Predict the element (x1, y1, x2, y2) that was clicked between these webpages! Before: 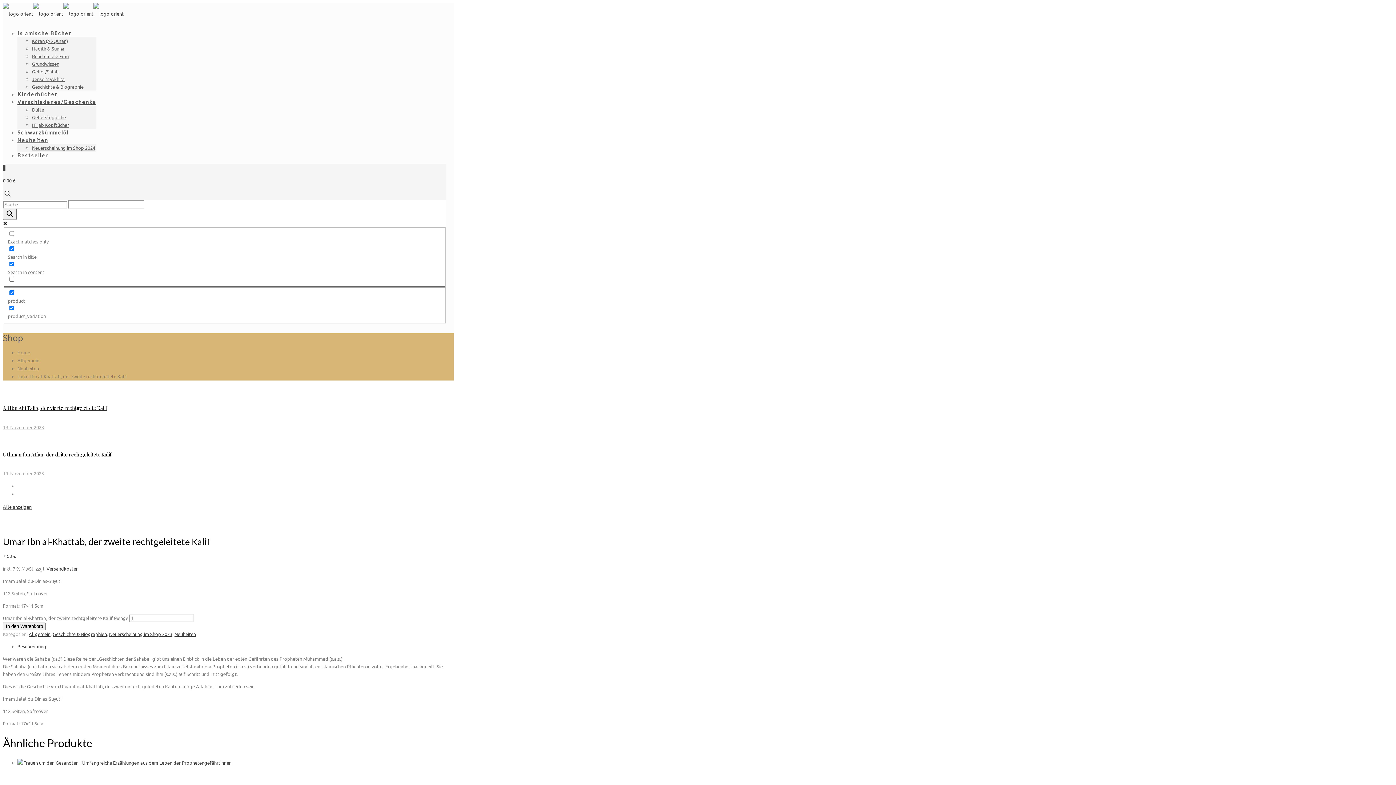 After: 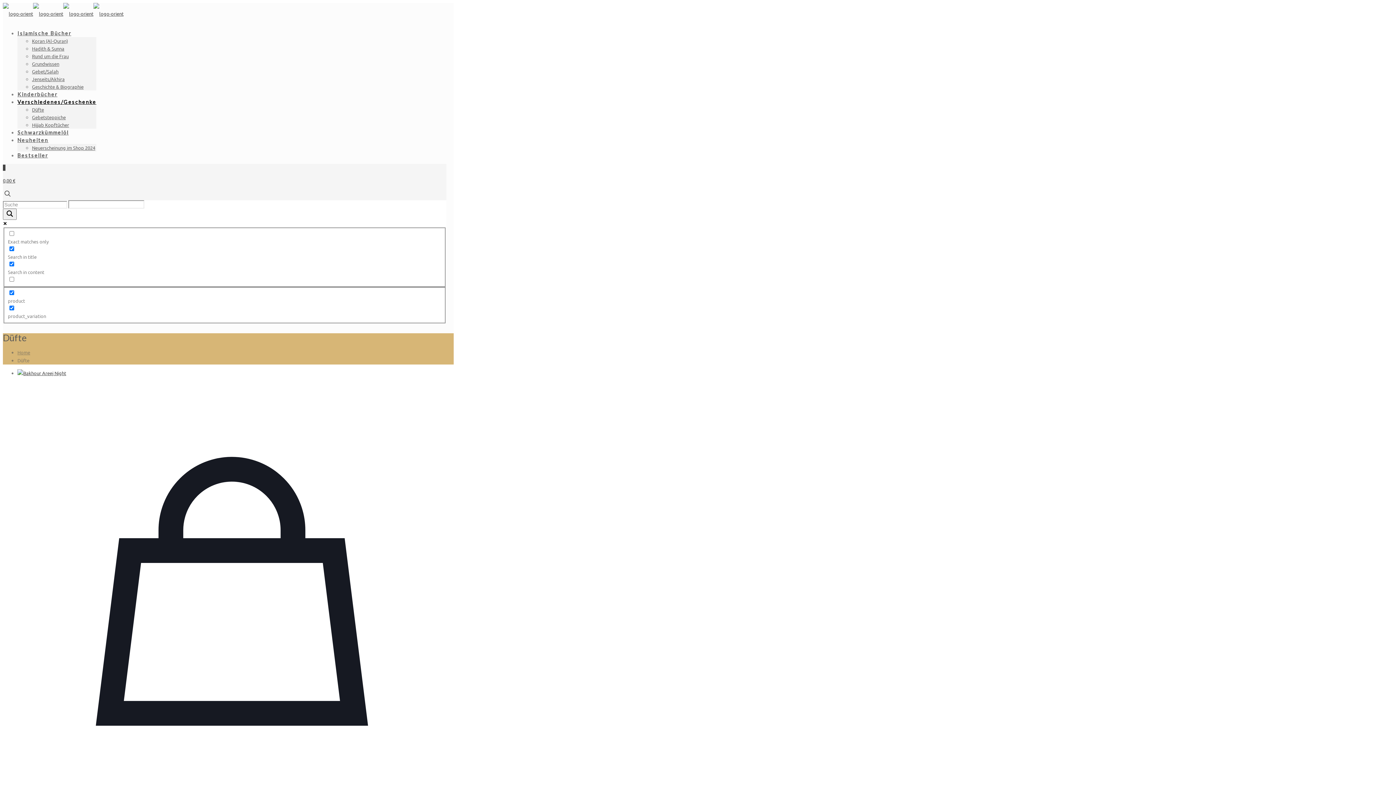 Action: label: Düfte bbox: (32, 106, 44, 112)